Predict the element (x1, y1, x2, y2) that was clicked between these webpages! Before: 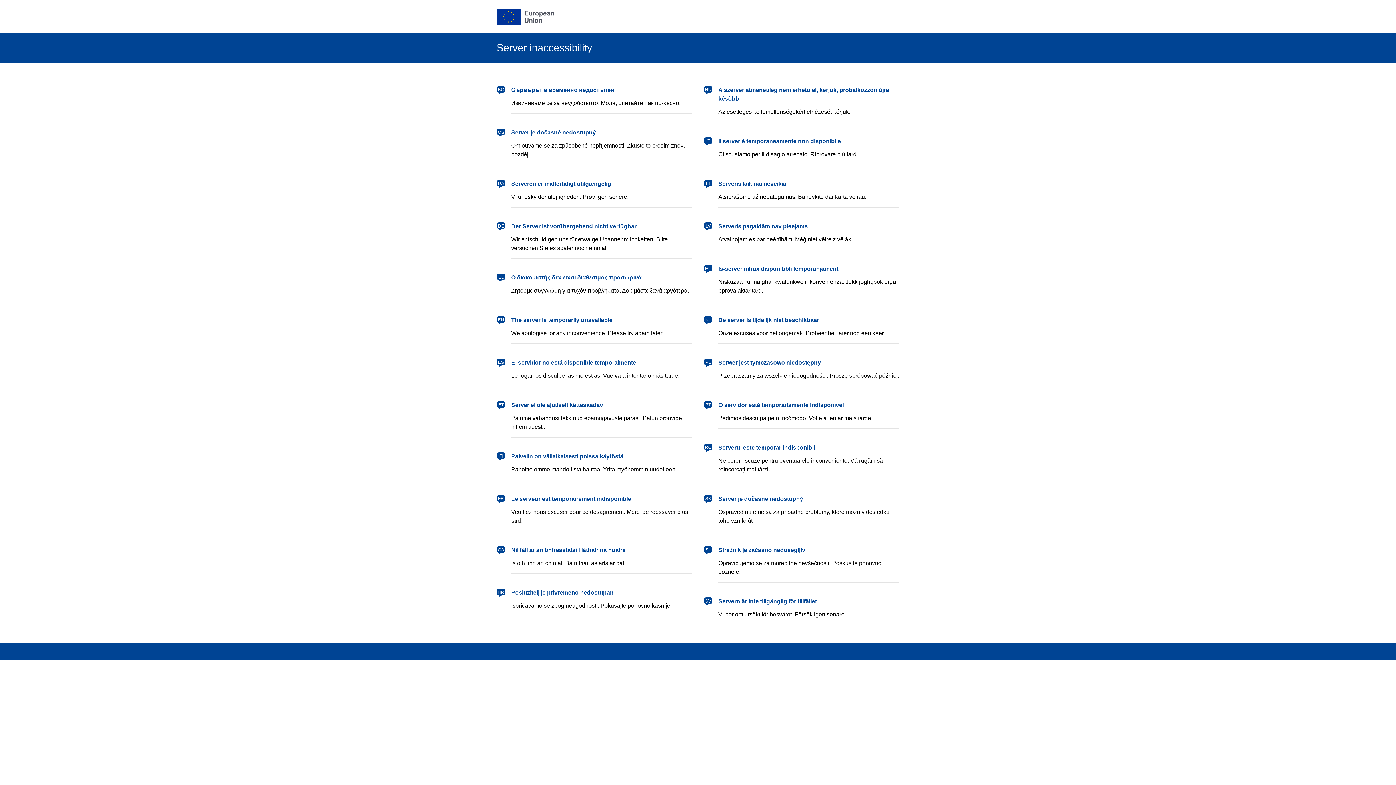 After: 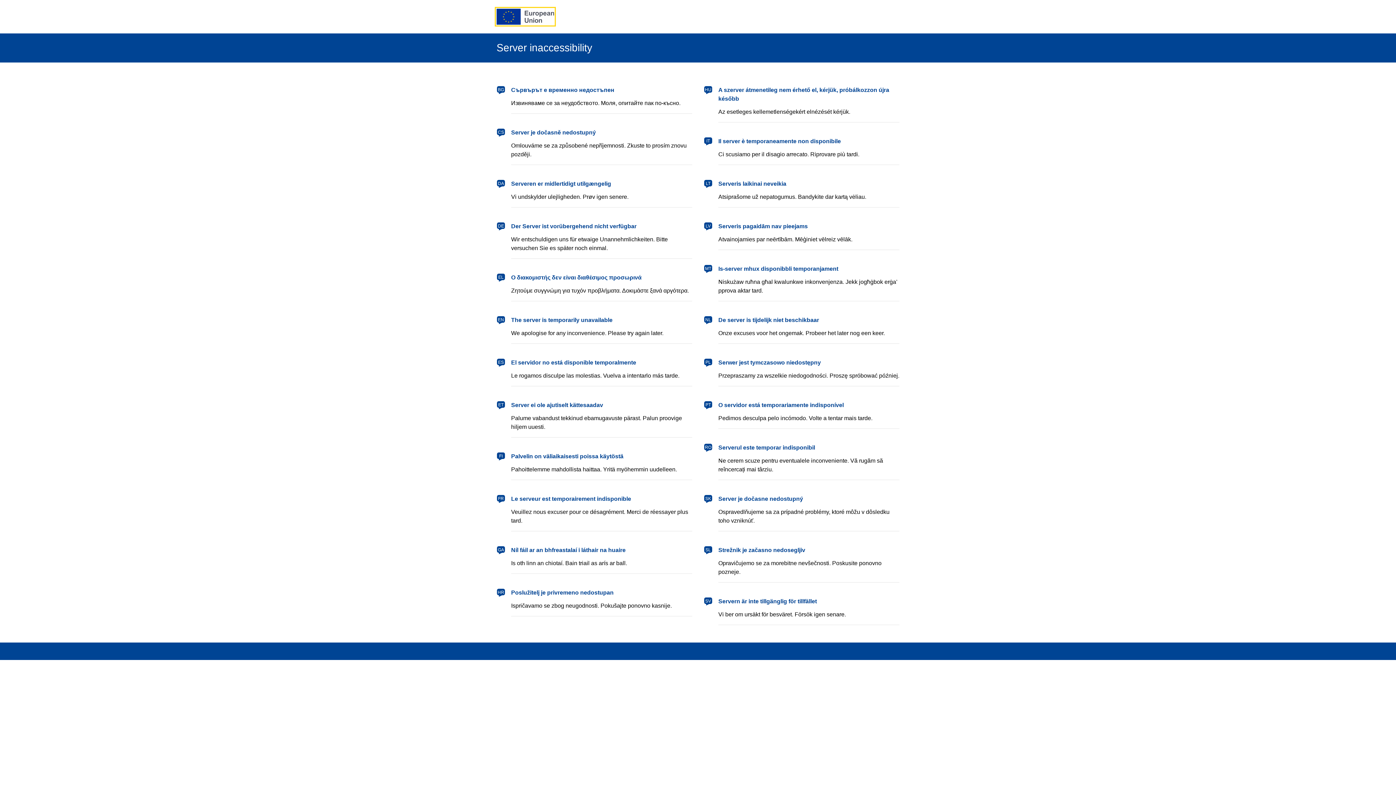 Action: label: European Union bbox: (496, 8, 554, 24)